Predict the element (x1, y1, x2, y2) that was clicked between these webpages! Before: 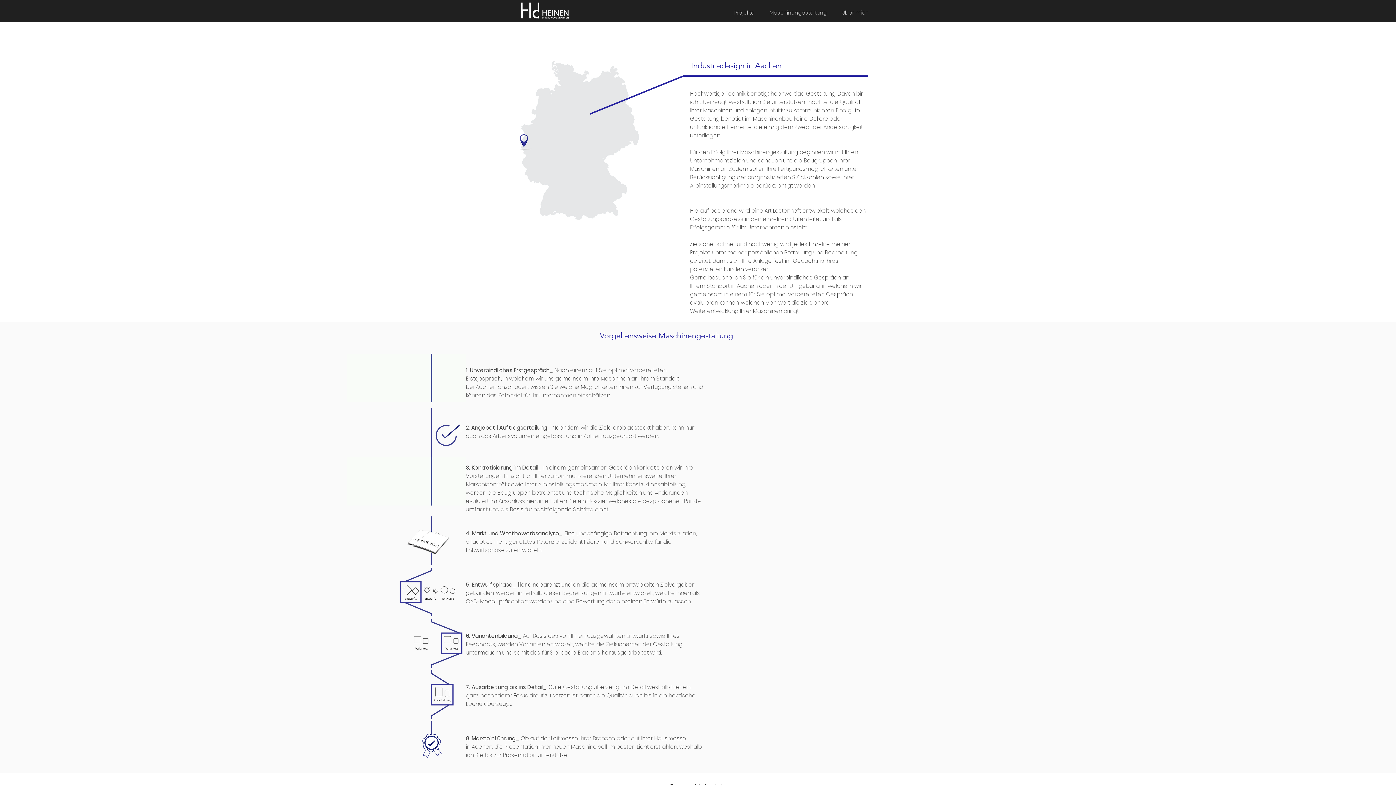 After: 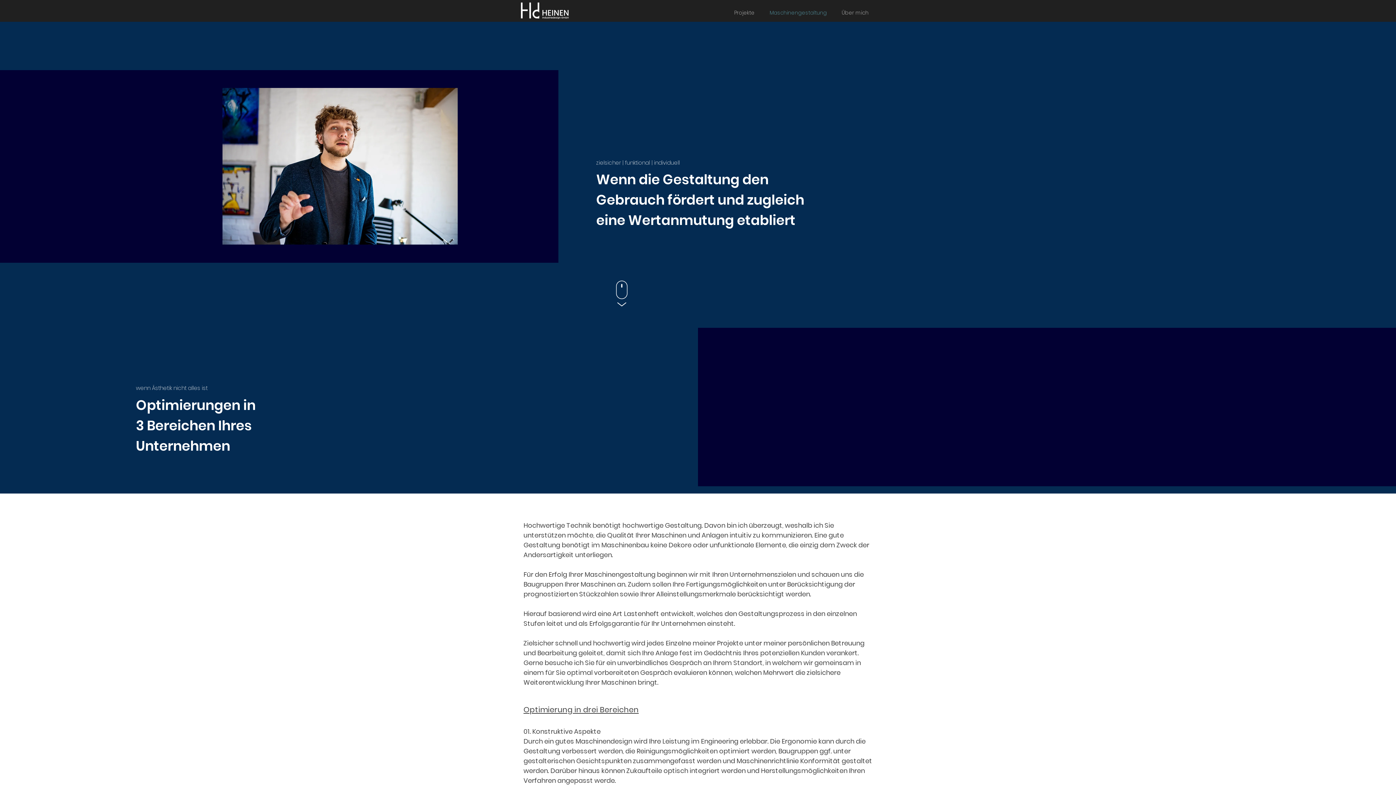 Action: bbox: (762, 3, 834, 21) label: Maschinengestaltung